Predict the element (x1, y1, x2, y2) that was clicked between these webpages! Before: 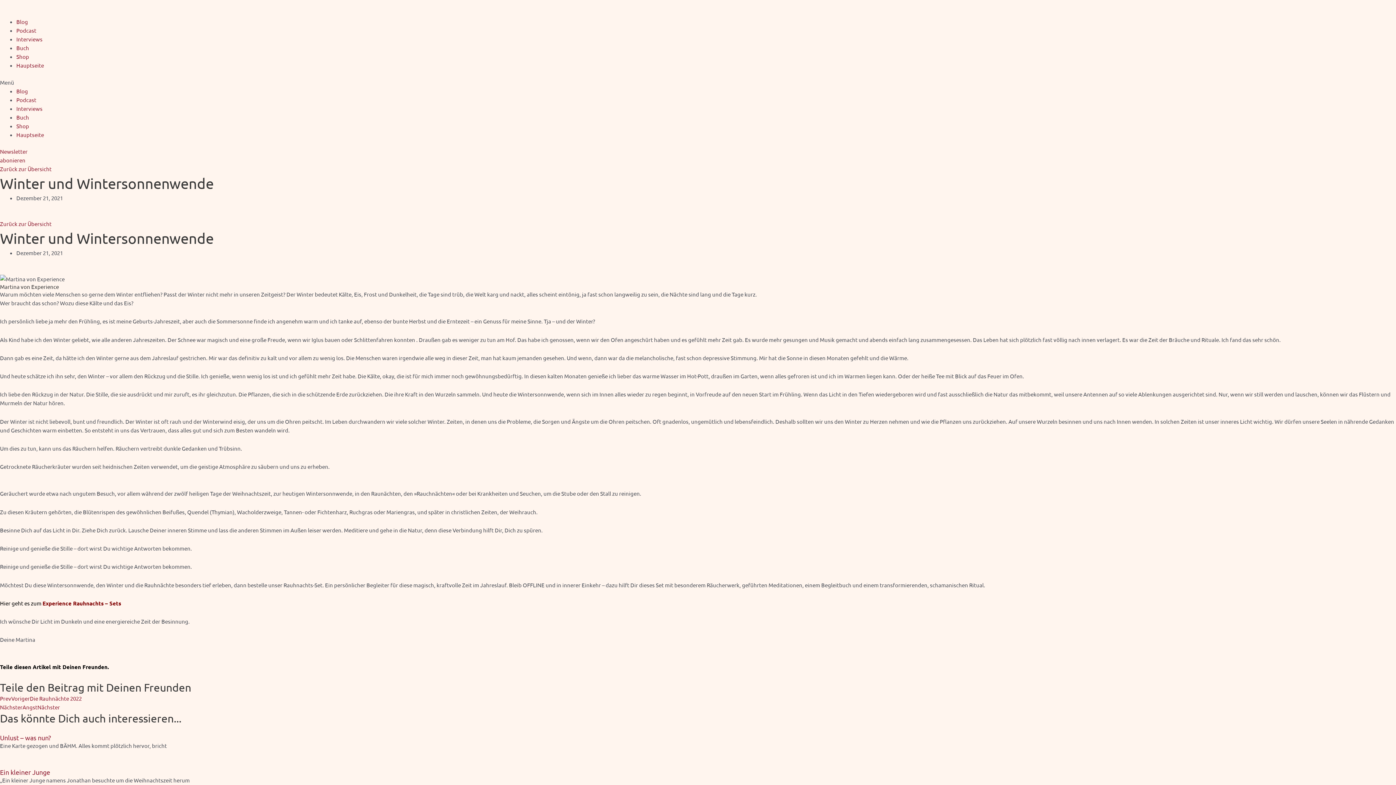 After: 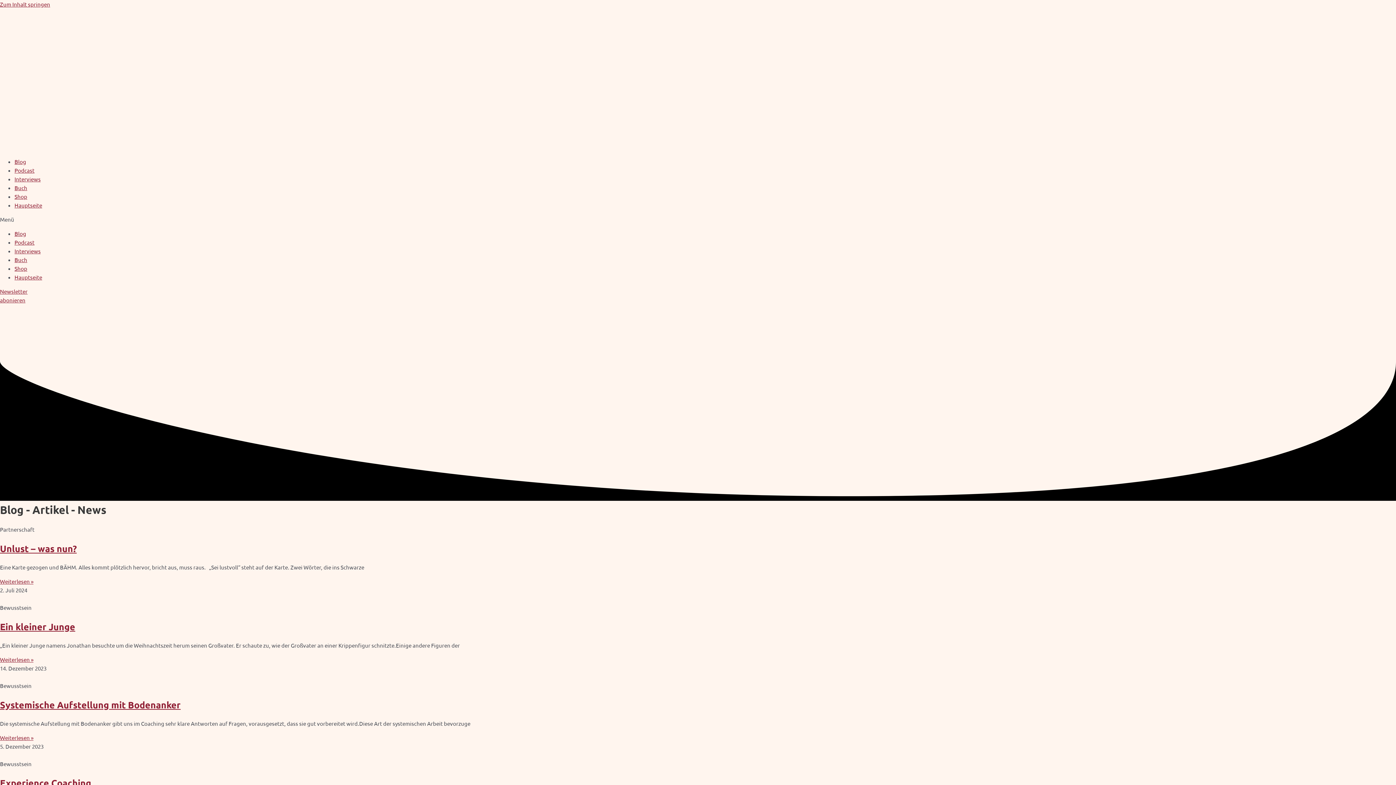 Action: label: Zurück zur Übersicht bbox: (0, 220, 51, 227)